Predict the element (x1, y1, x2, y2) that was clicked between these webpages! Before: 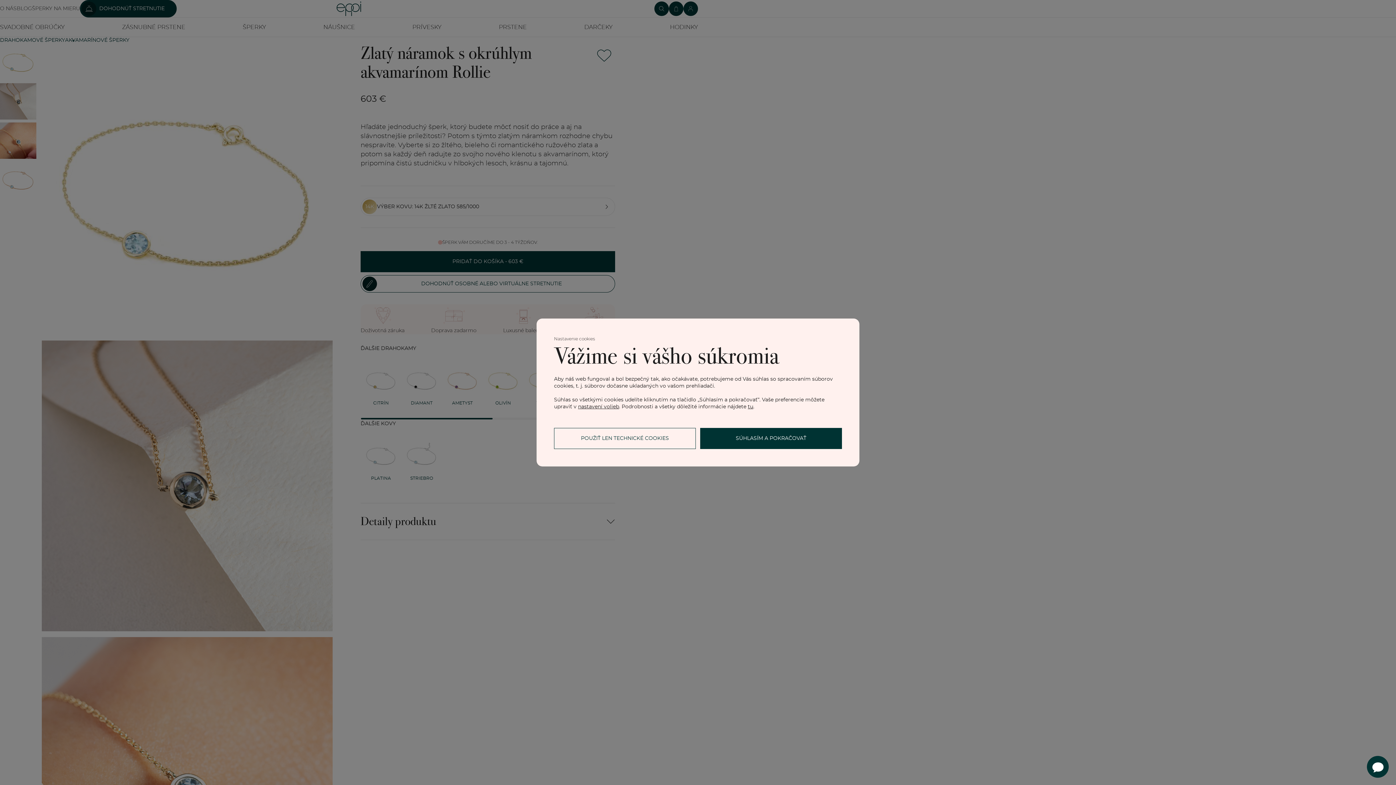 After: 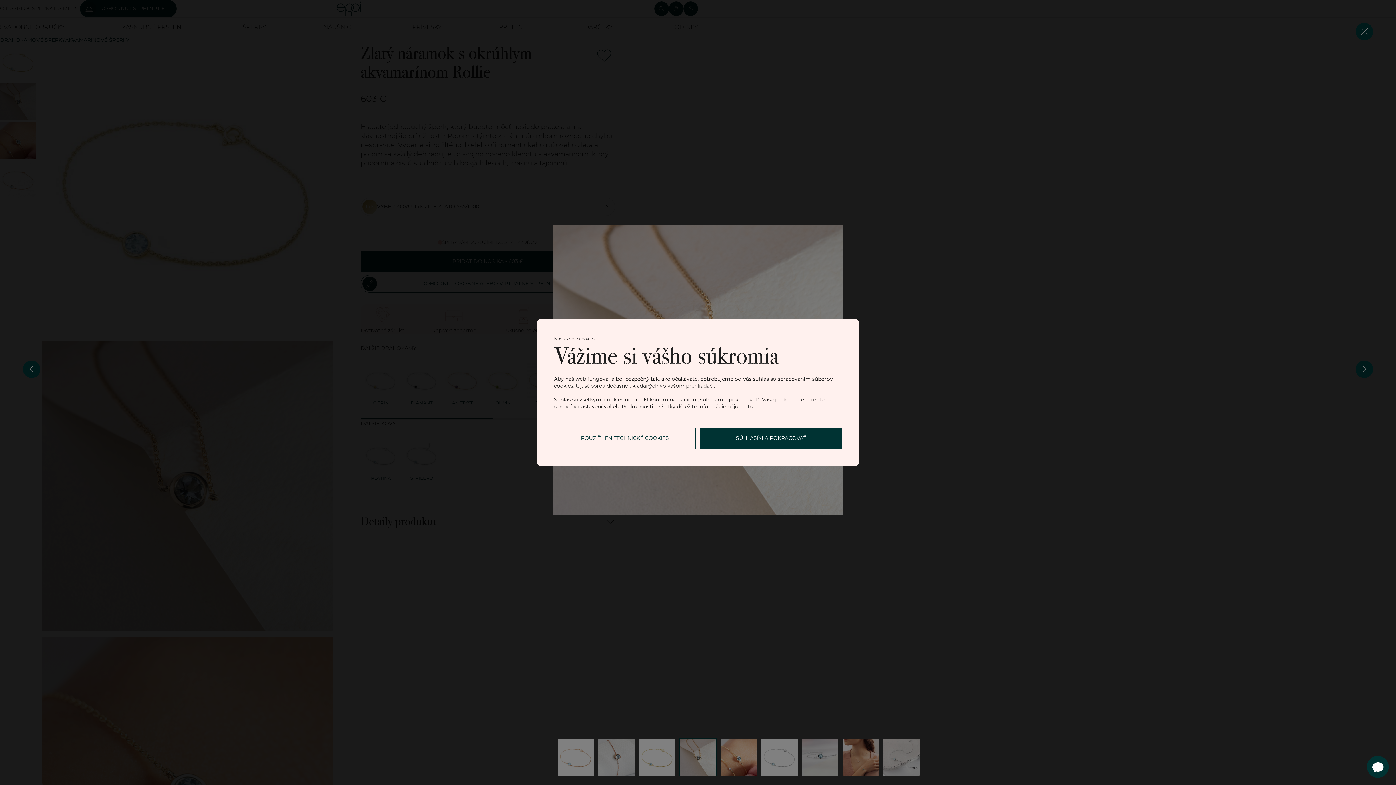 Action: bbox: (0, 83, 36, 119)